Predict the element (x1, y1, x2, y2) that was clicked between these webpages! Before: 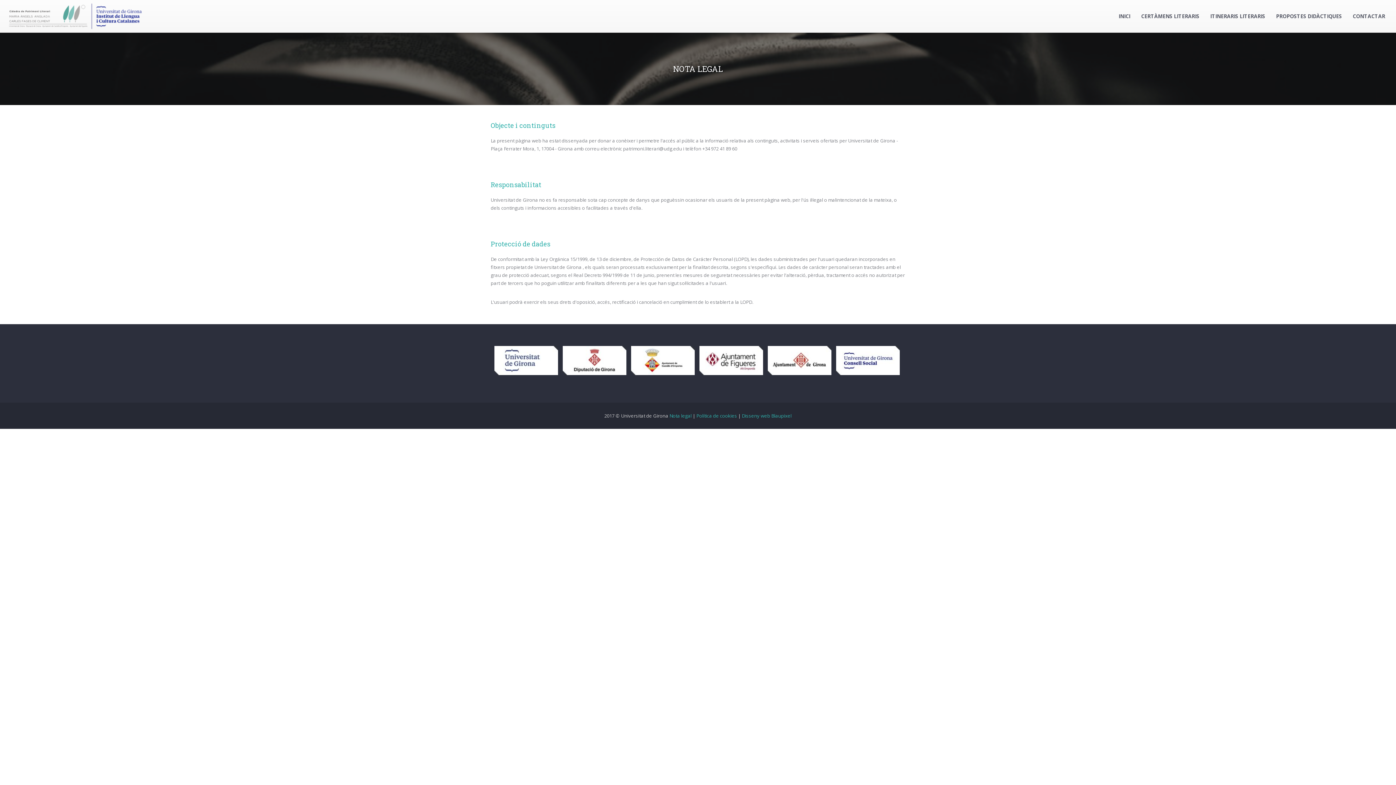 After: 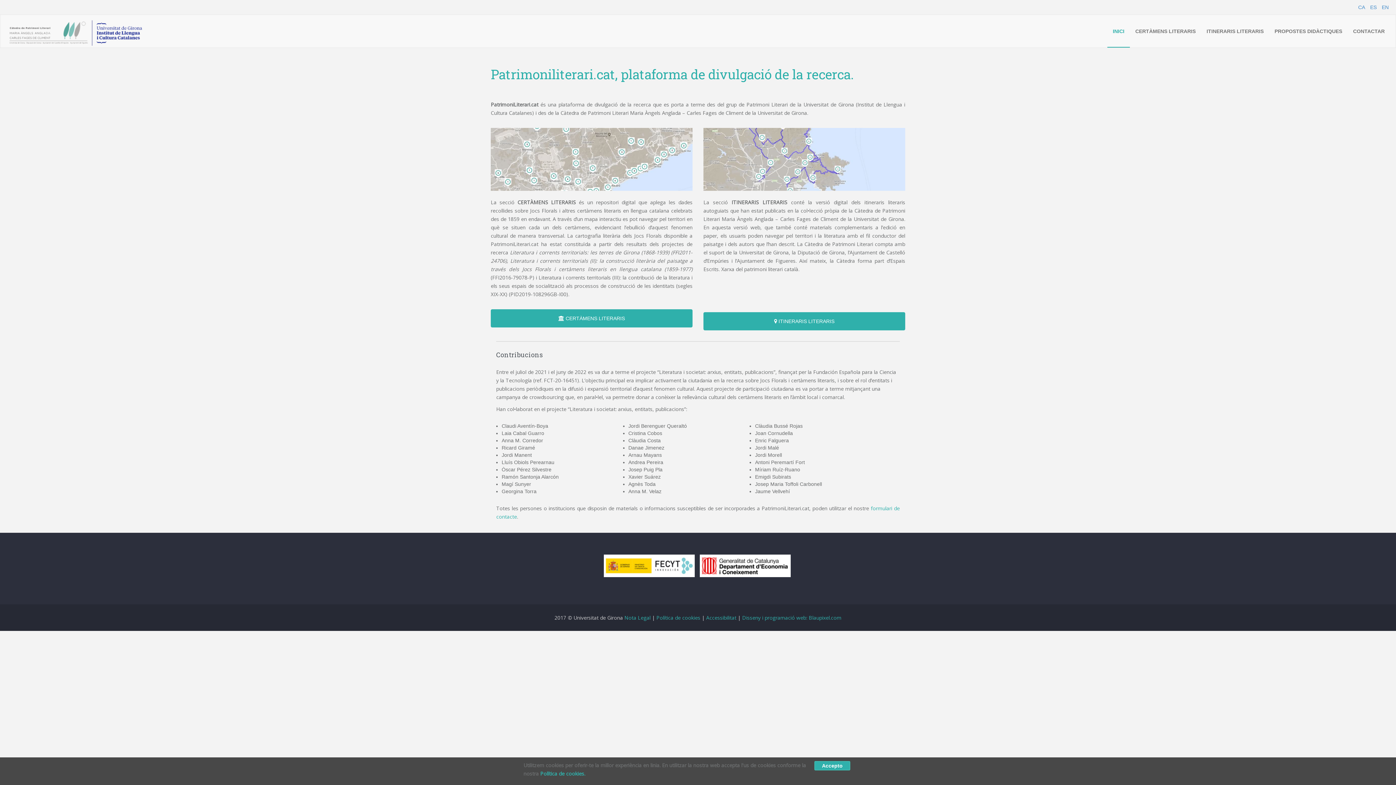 Action: bbox: (5, 0, 144, 18)